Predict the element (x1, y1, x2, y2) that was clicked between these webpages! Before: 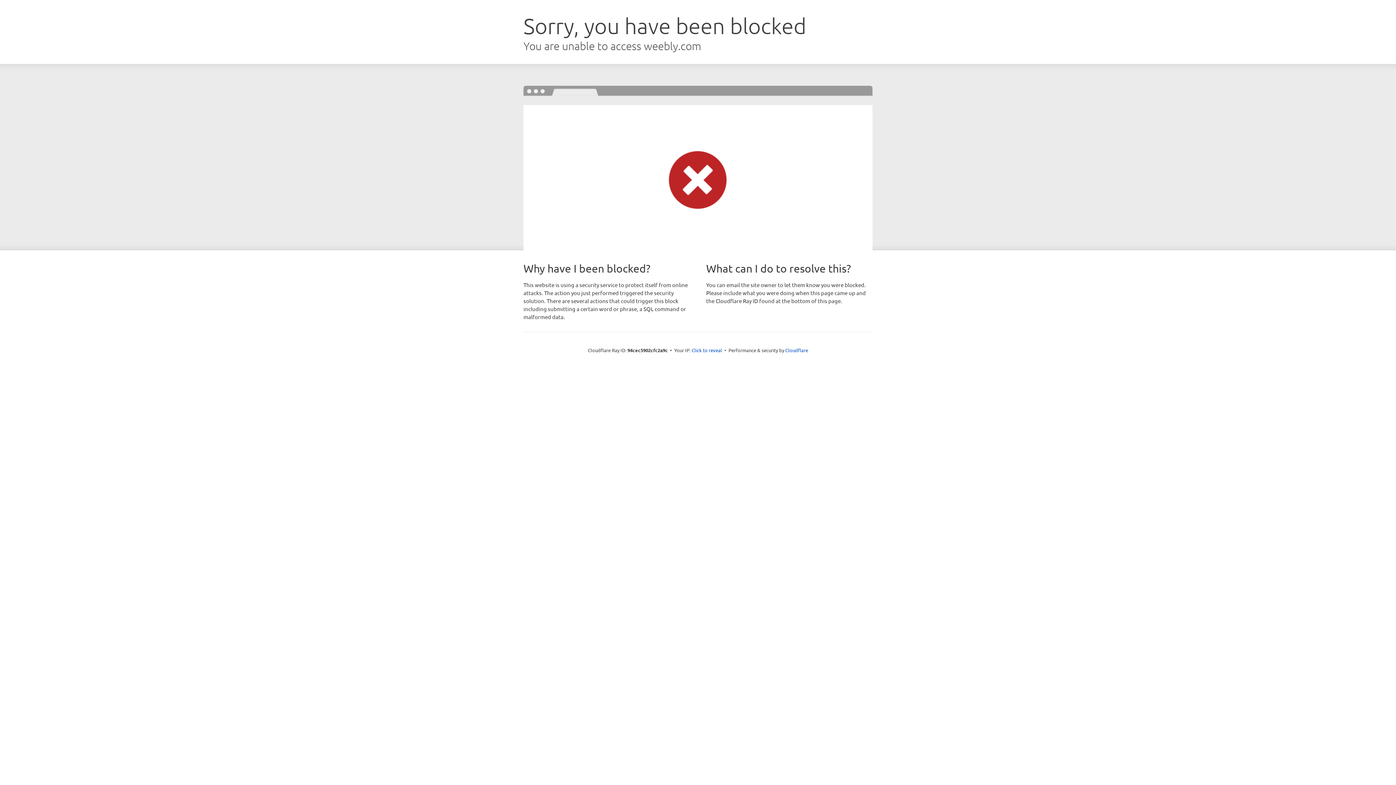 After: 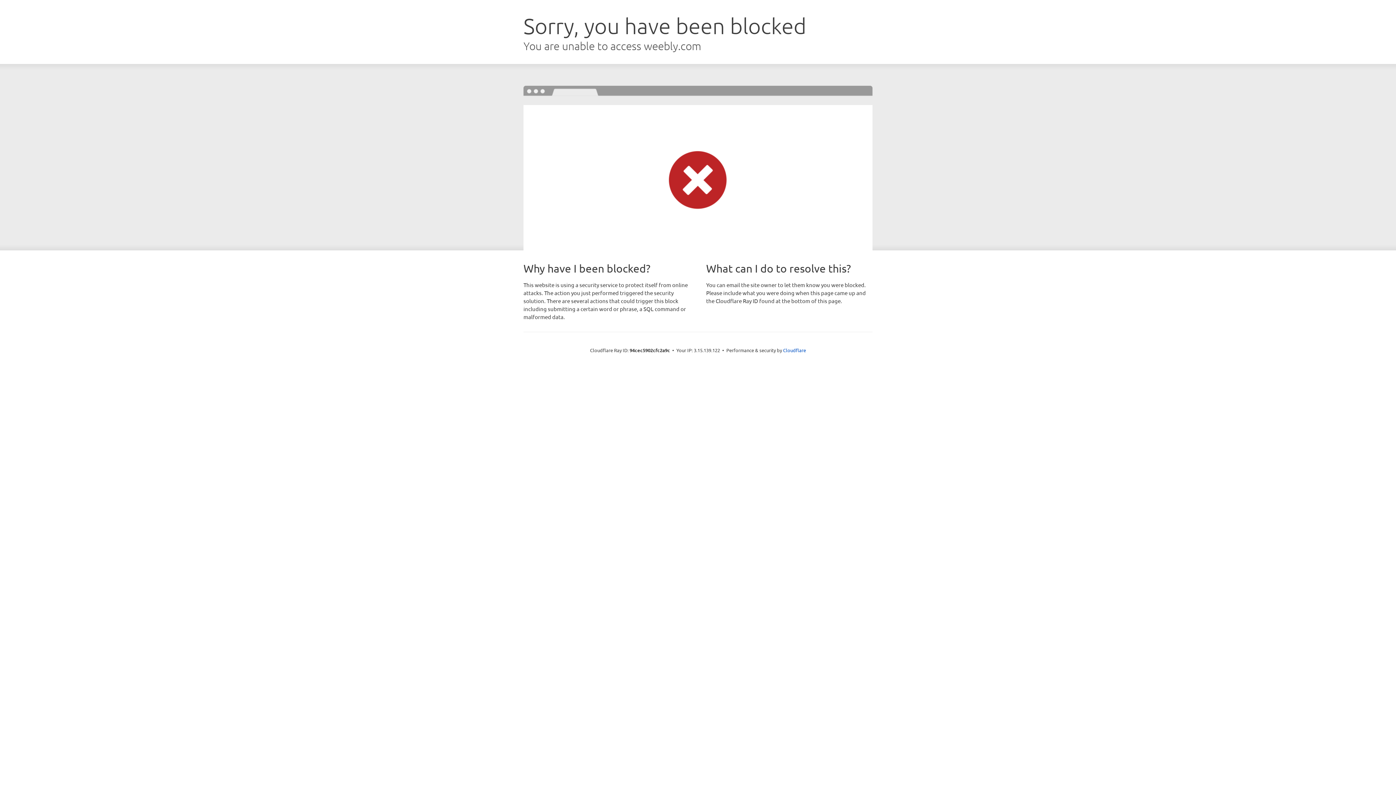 Action: bbox: (691, 346, 722, 353) label: Click to reveal